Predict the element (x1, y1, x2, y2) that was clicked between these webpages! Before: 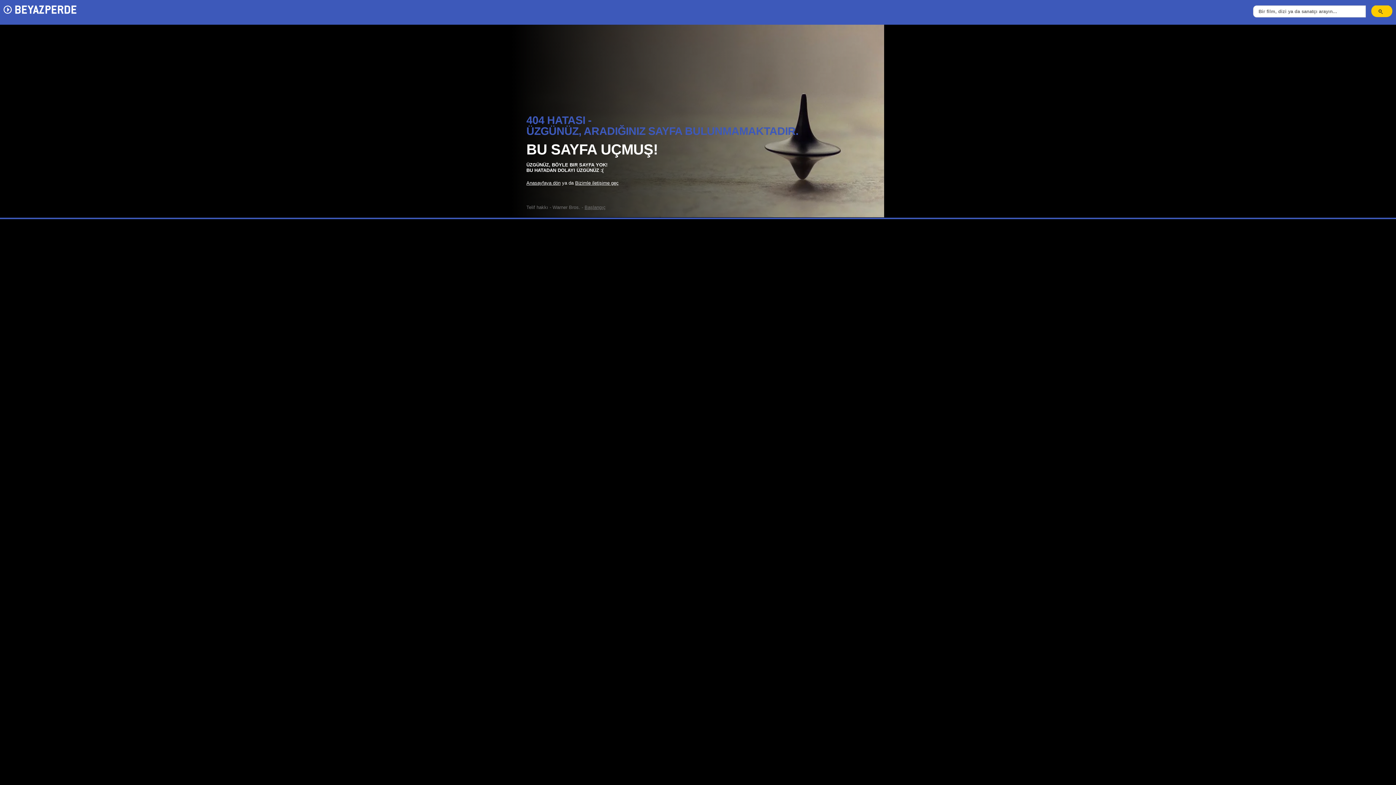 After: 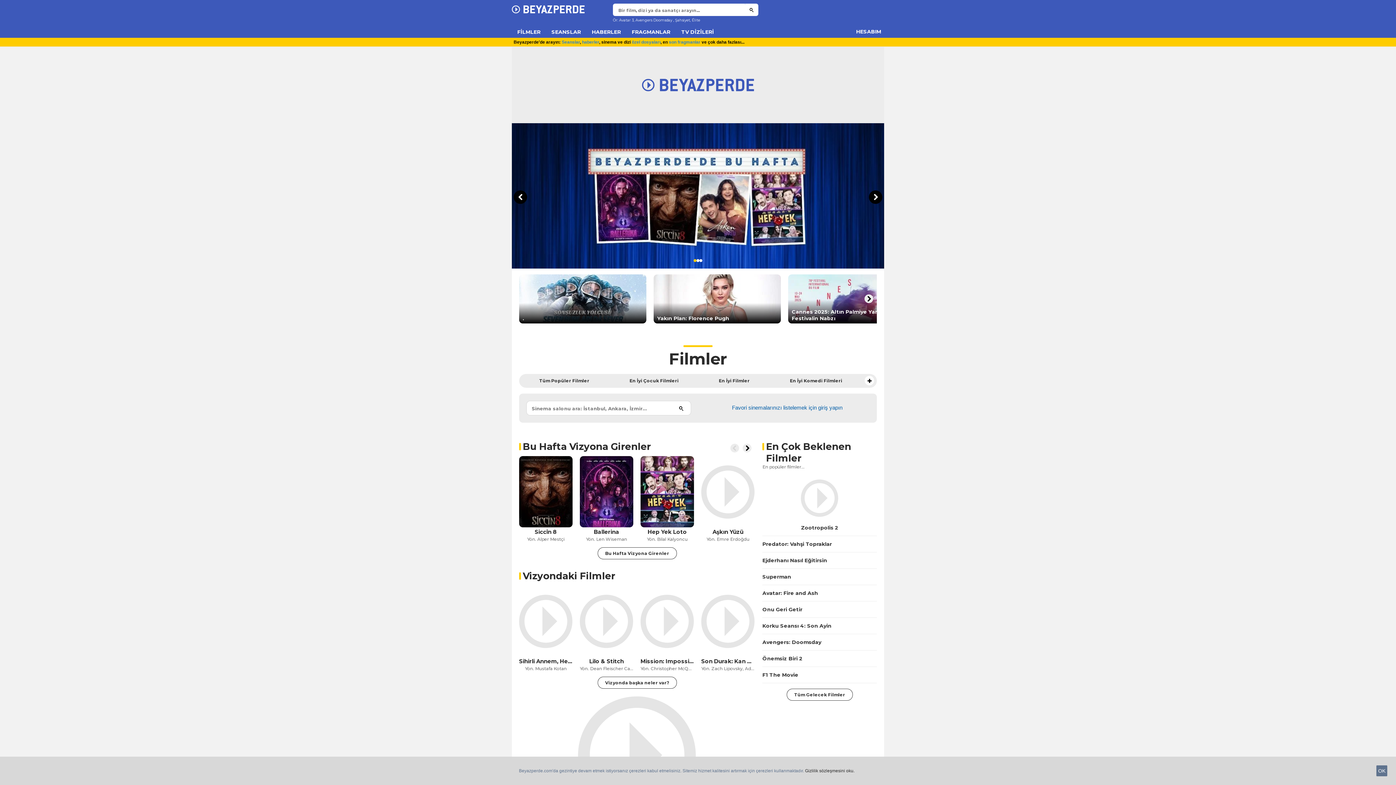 Action: label: Anasayfaya dön bbox: (526, 180, 560, 185)